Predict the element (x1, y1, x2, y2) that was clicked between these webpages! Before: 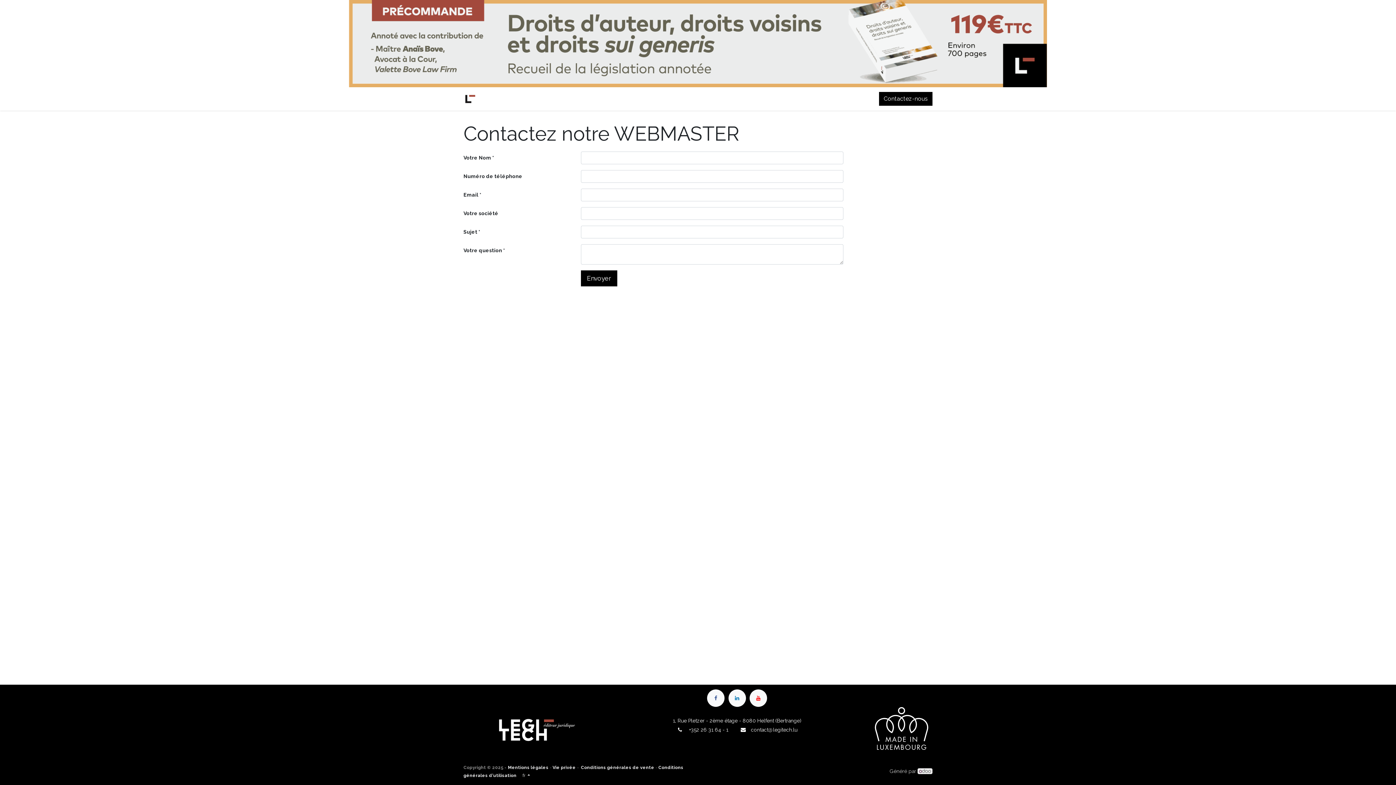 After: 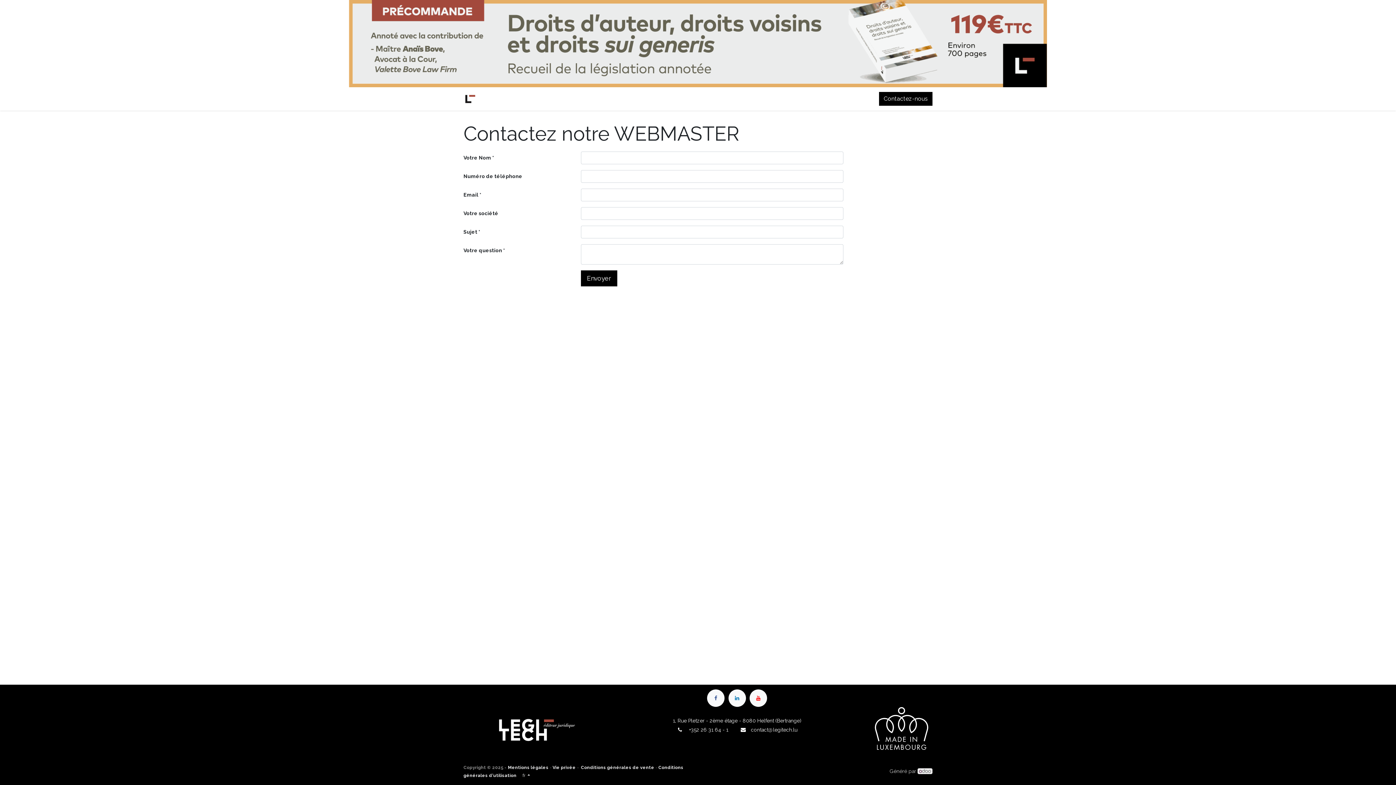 Action: label: Événements  bbox: (527, 87, 567, 110)